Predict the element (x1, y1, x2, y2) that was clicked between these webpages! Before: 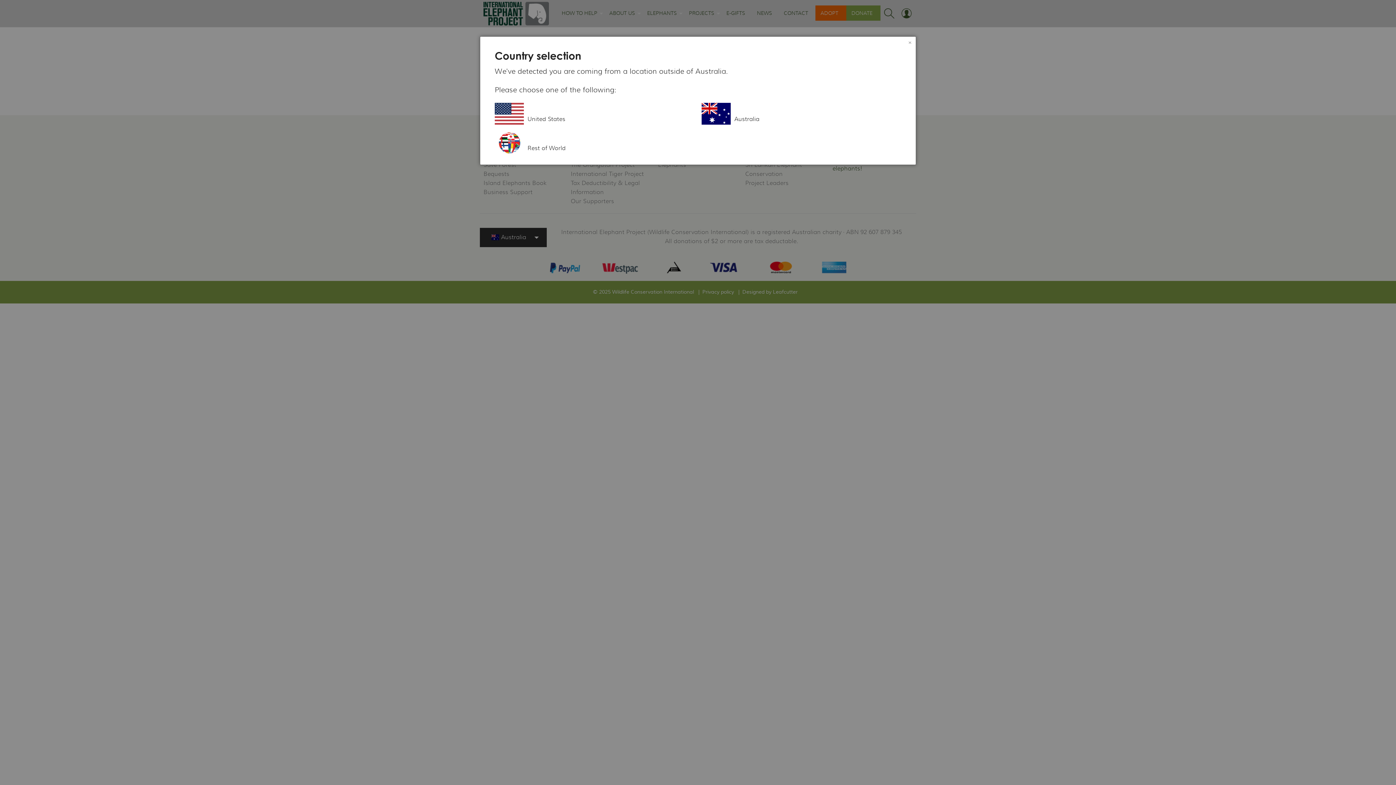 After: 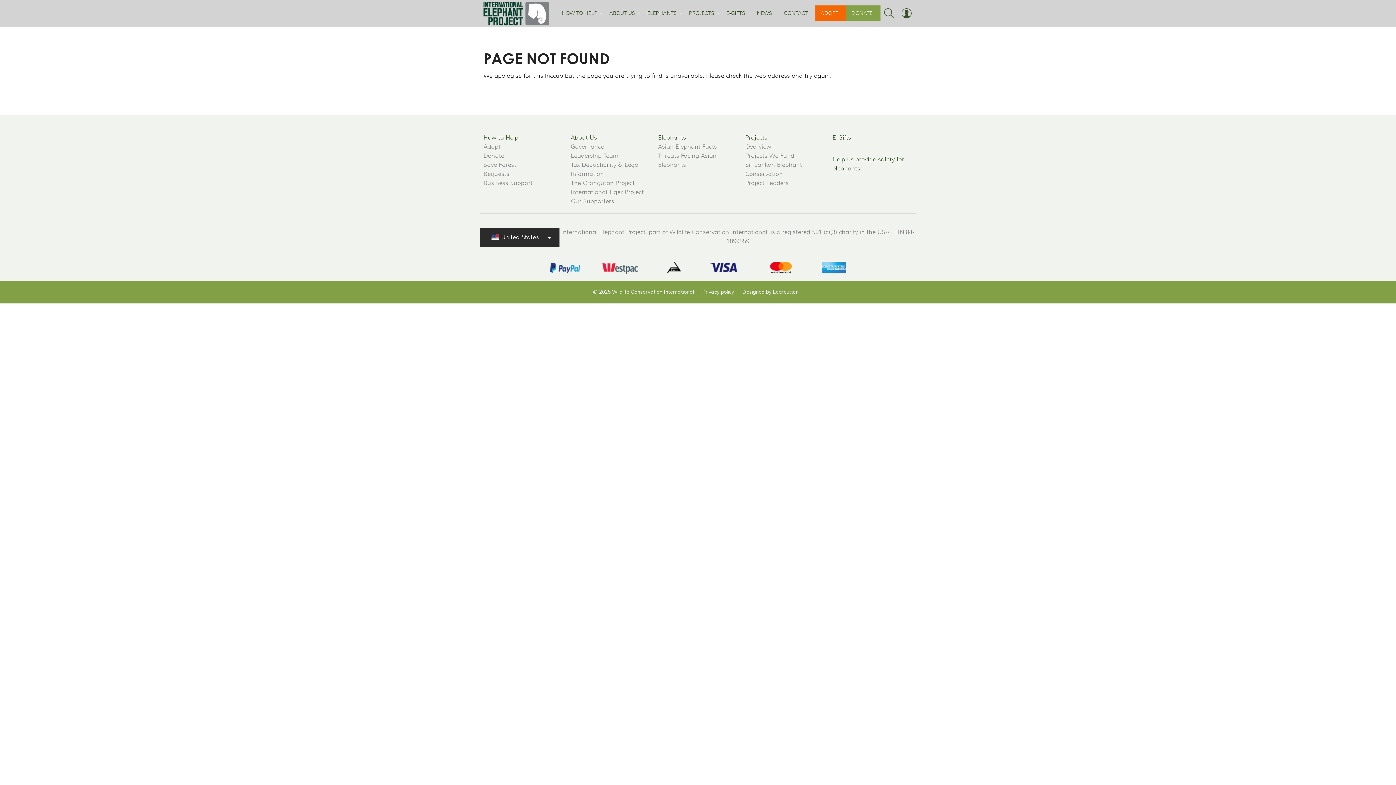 Action: label: United States bbox: (494, 102, 694, 124)